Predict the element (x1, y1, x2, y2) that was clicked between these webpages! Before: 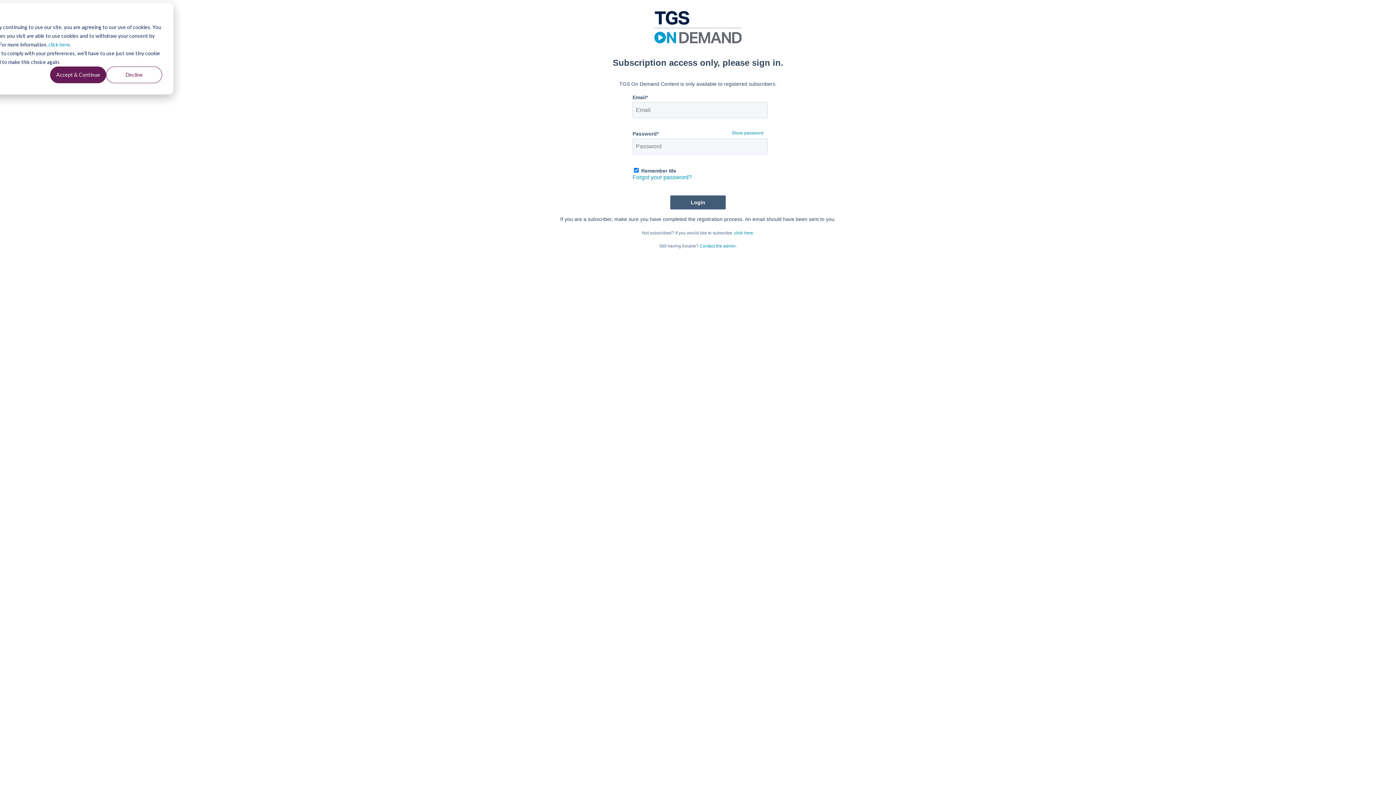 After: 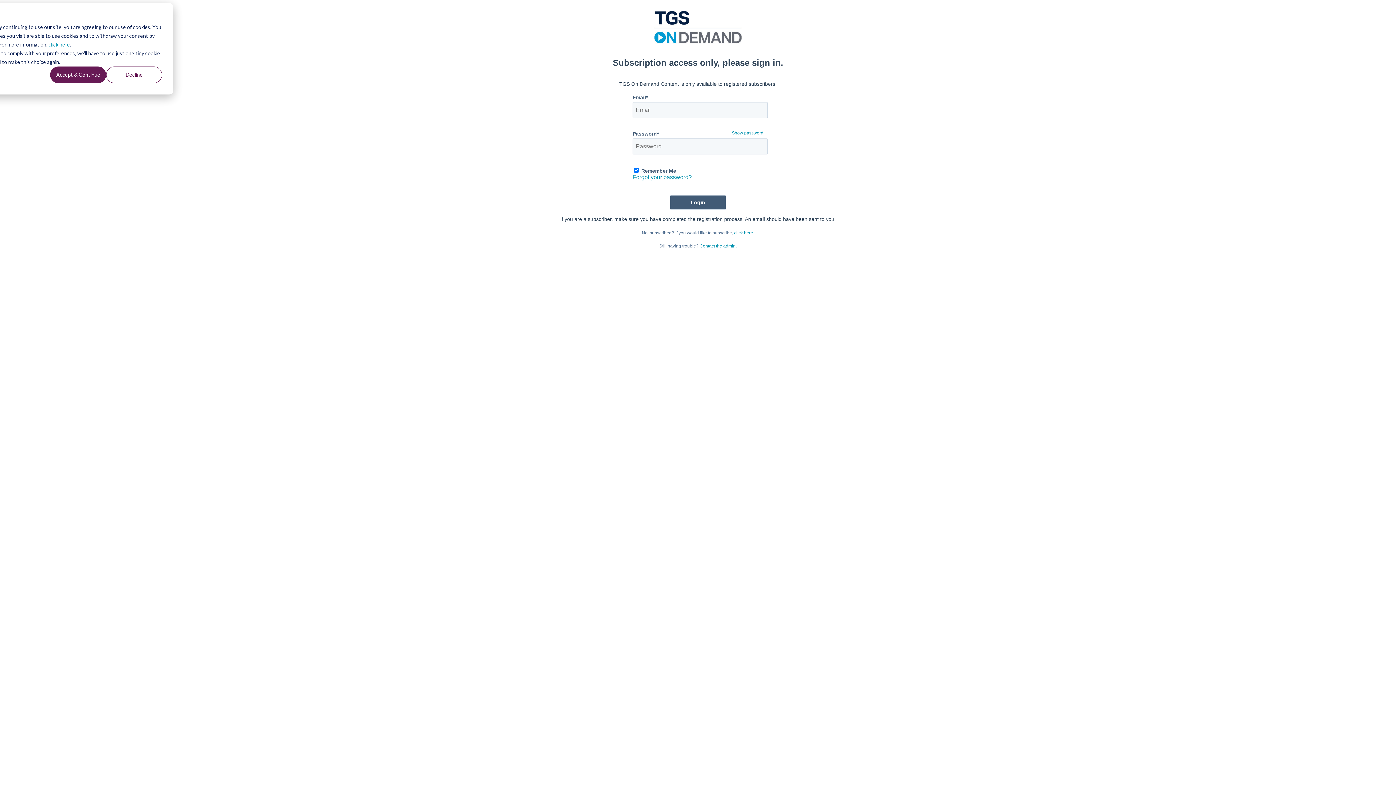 Action: label: click here bbox: (48, 40, 70, 49)